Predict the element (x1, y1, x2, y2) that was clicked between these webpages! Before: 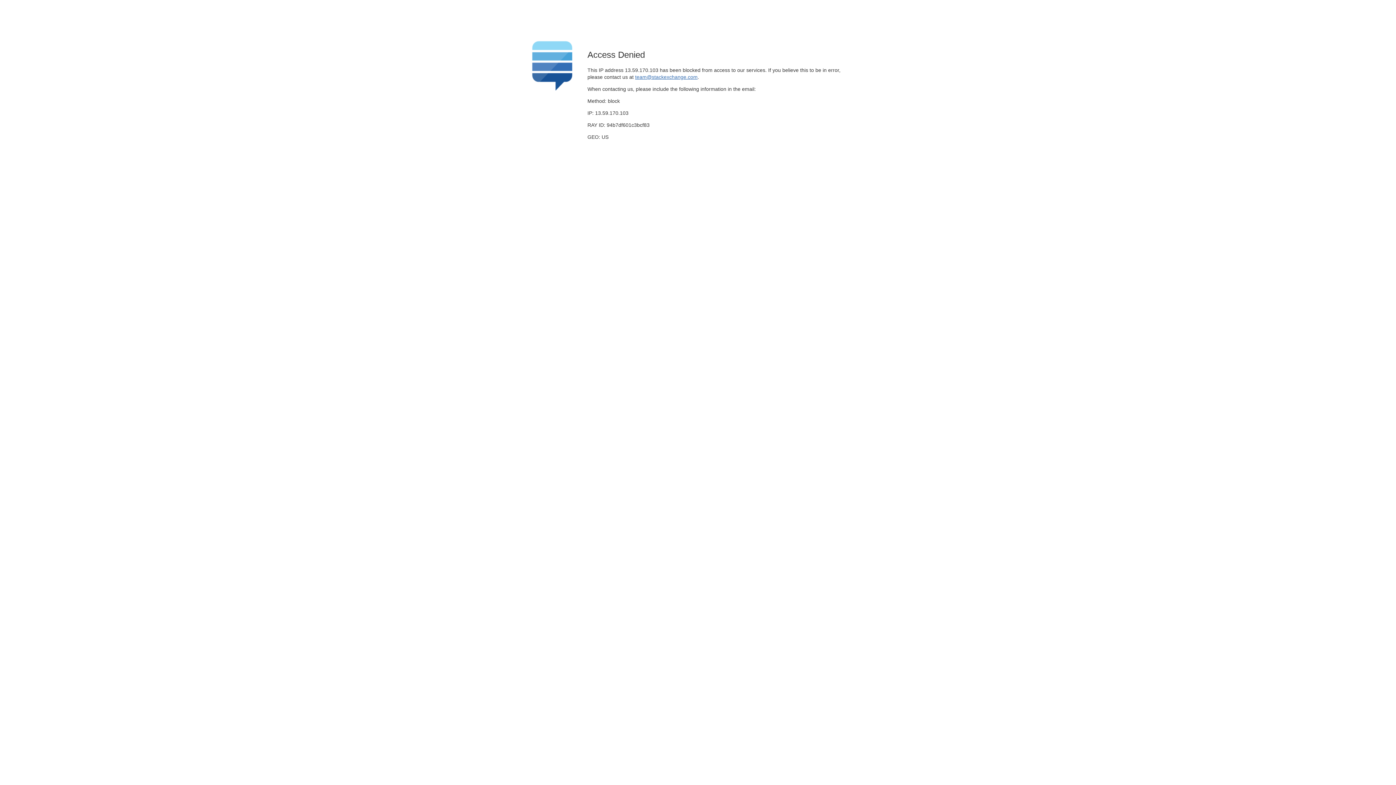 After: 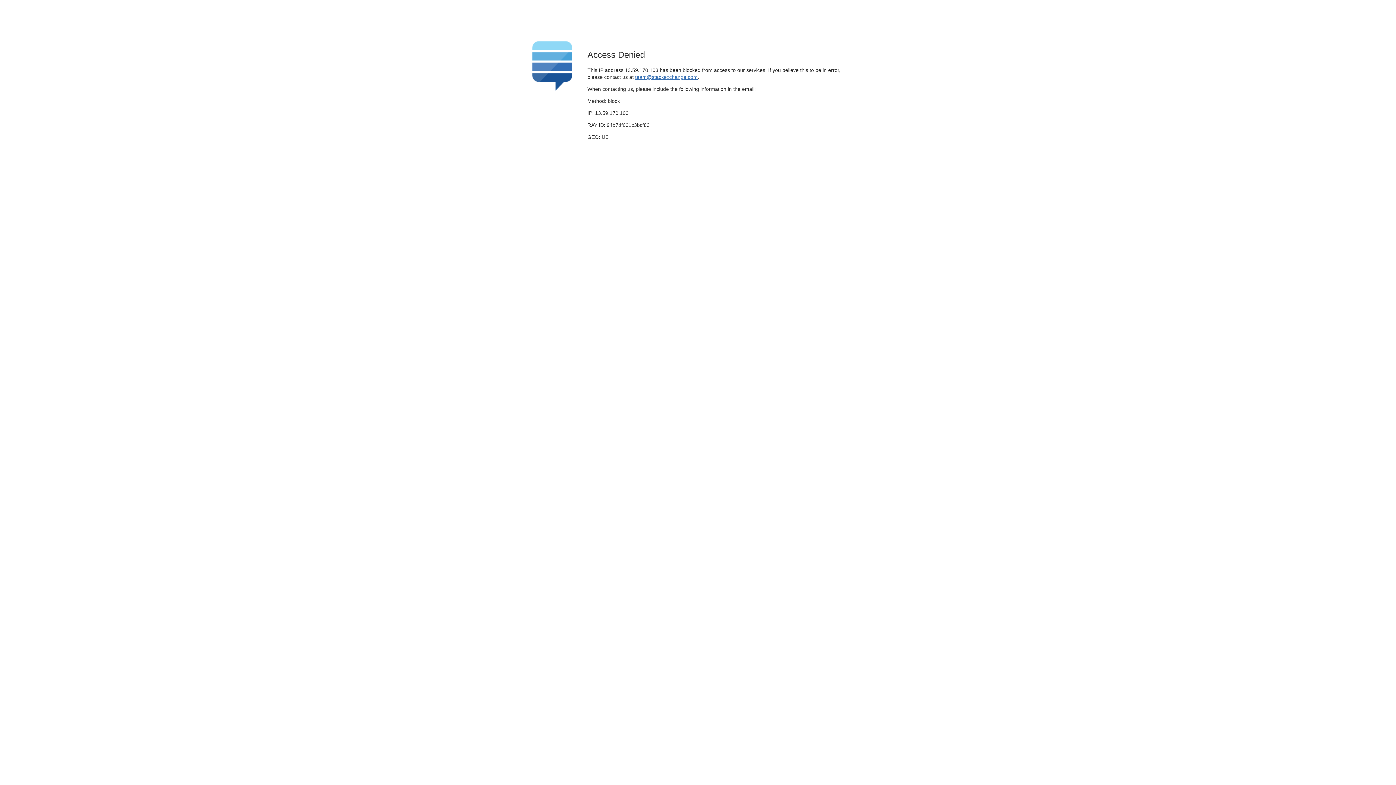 Action: label: team@stackexchange.com bbox: (635, 74, 697, 79)